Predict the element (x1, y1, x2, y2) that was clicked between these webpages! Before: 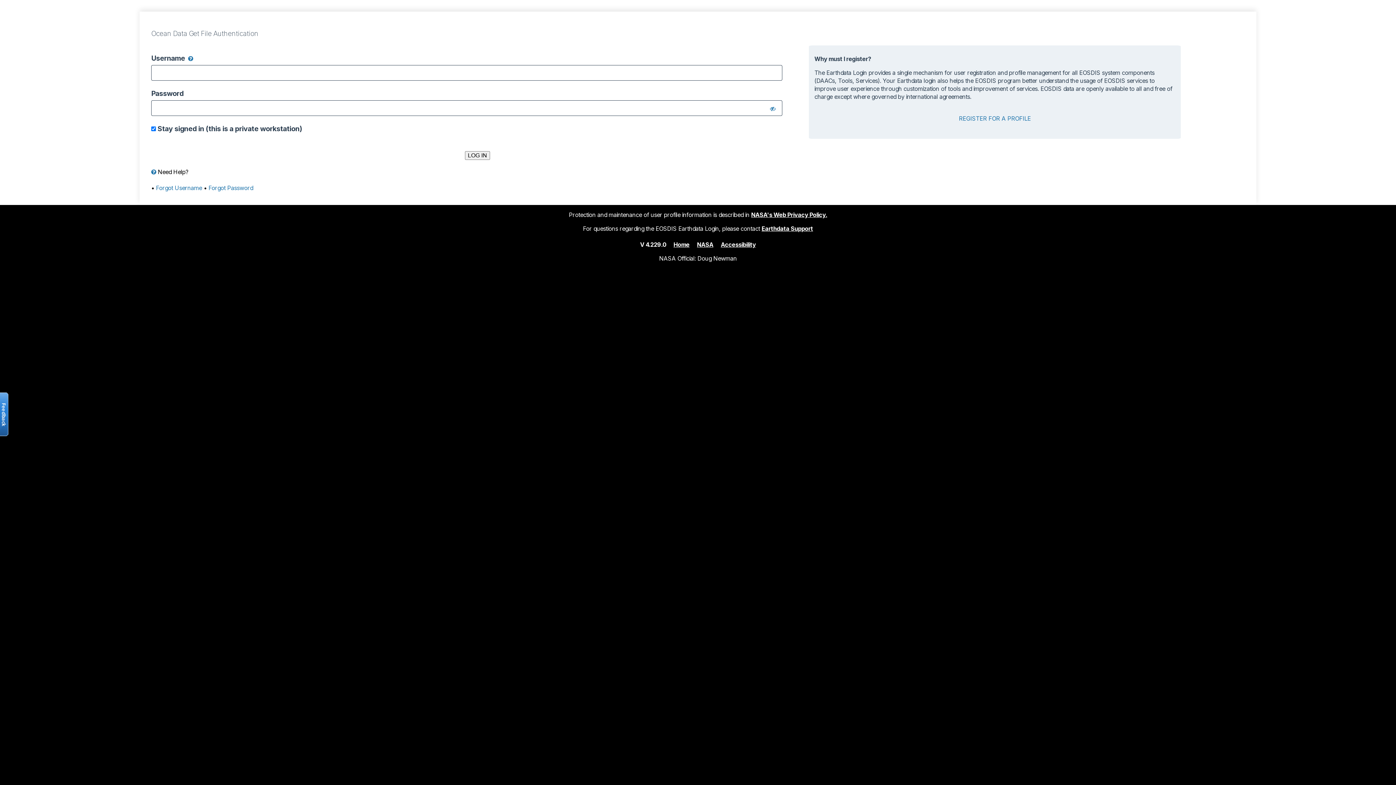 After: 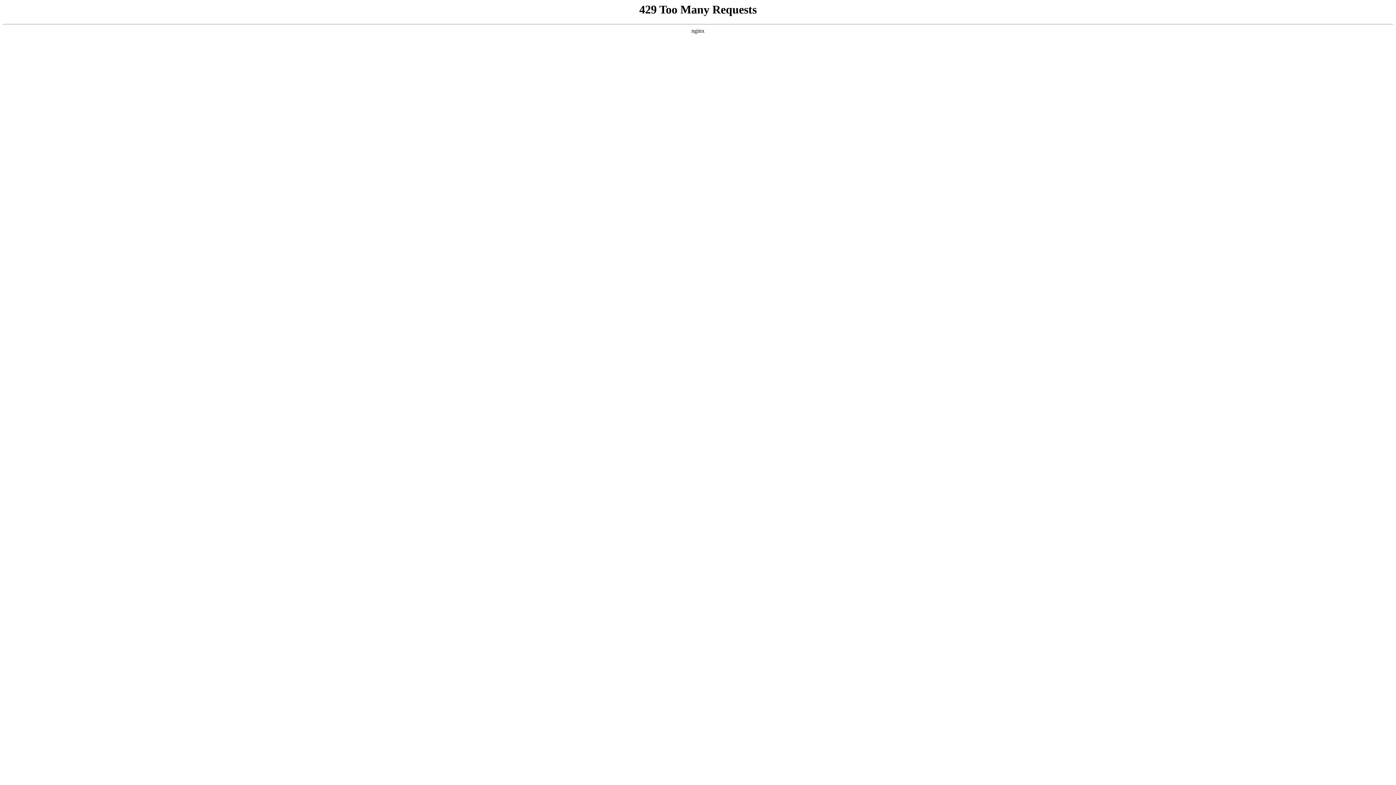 Action: bbox: (697, 240, 713, 248) label: NASA